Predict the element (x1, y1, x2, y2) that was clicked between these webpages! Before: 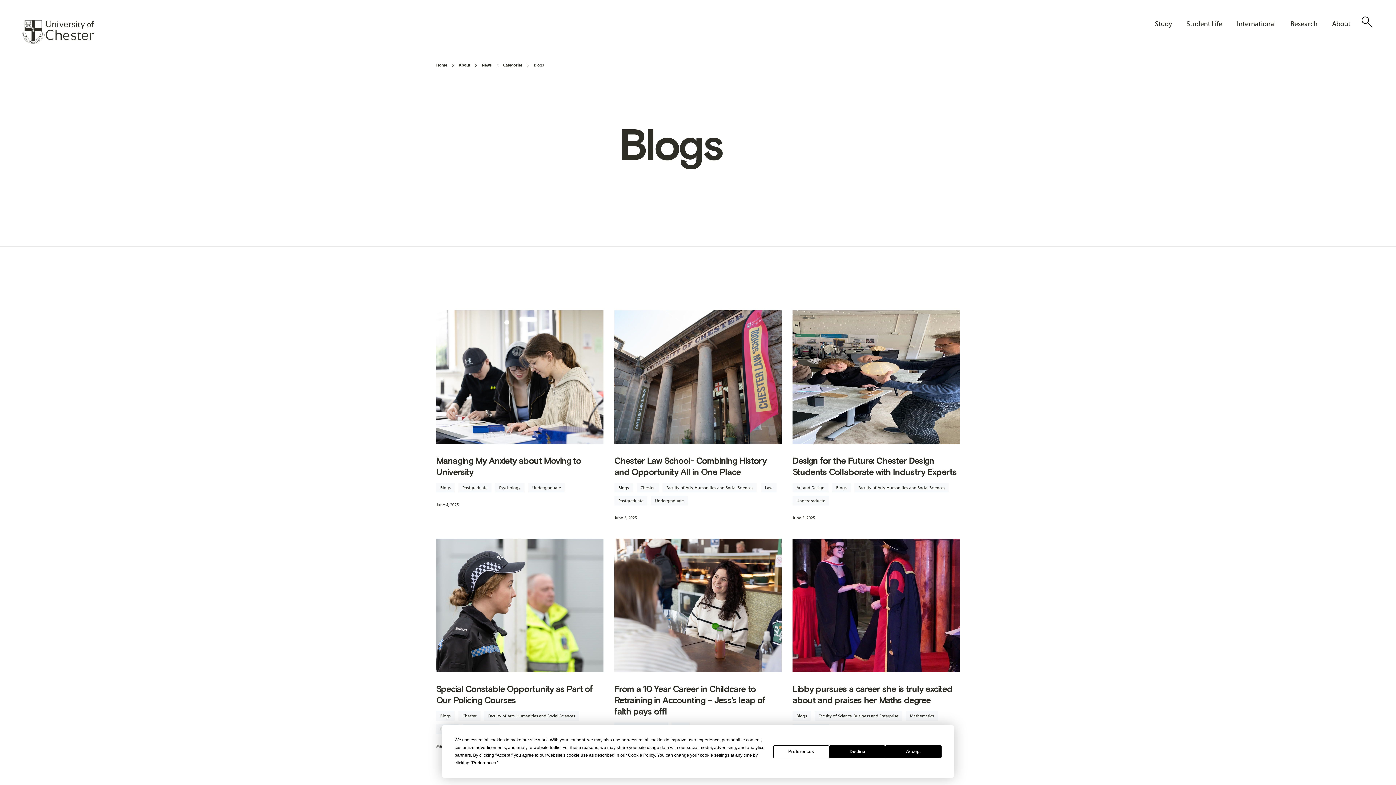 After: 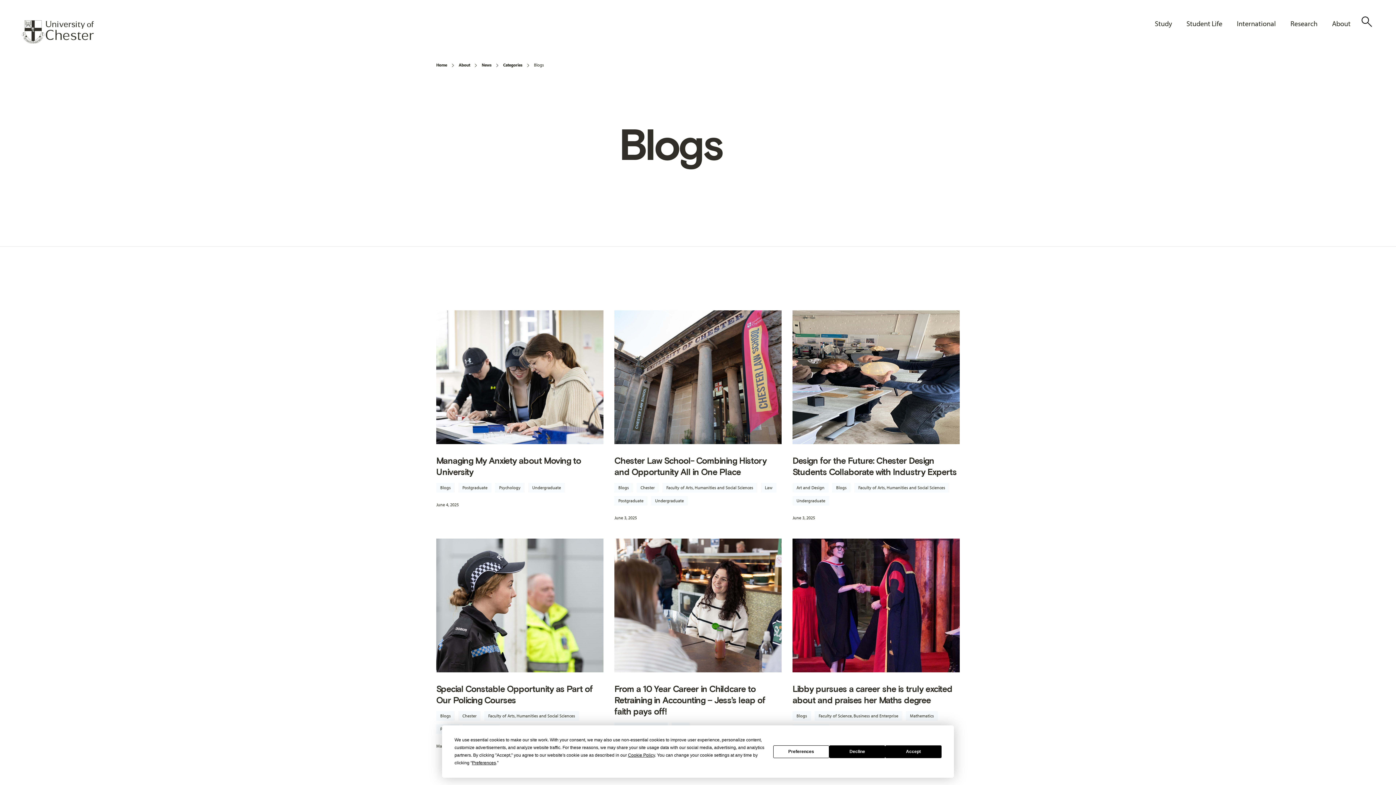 Action: label: Blogs bbox: (614, 483, 633, 492)